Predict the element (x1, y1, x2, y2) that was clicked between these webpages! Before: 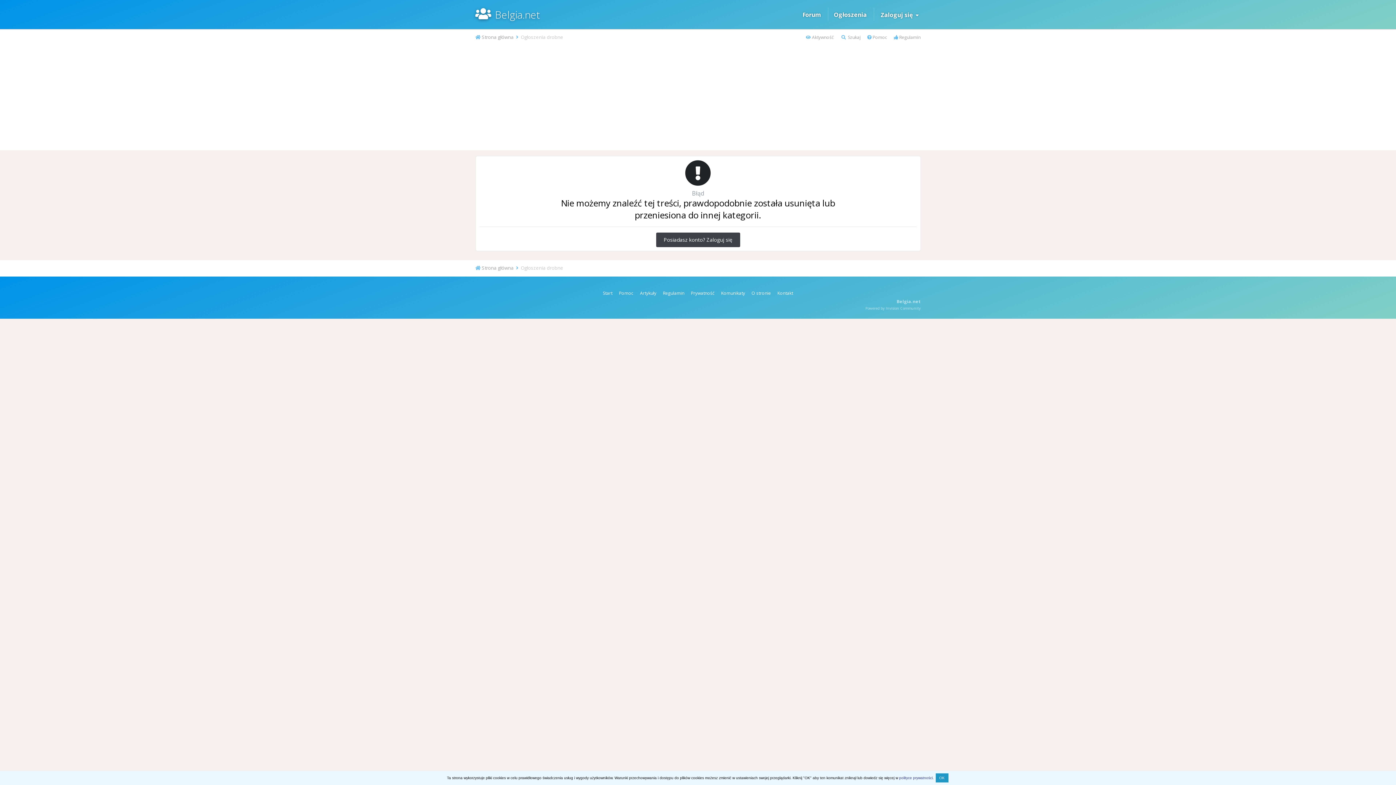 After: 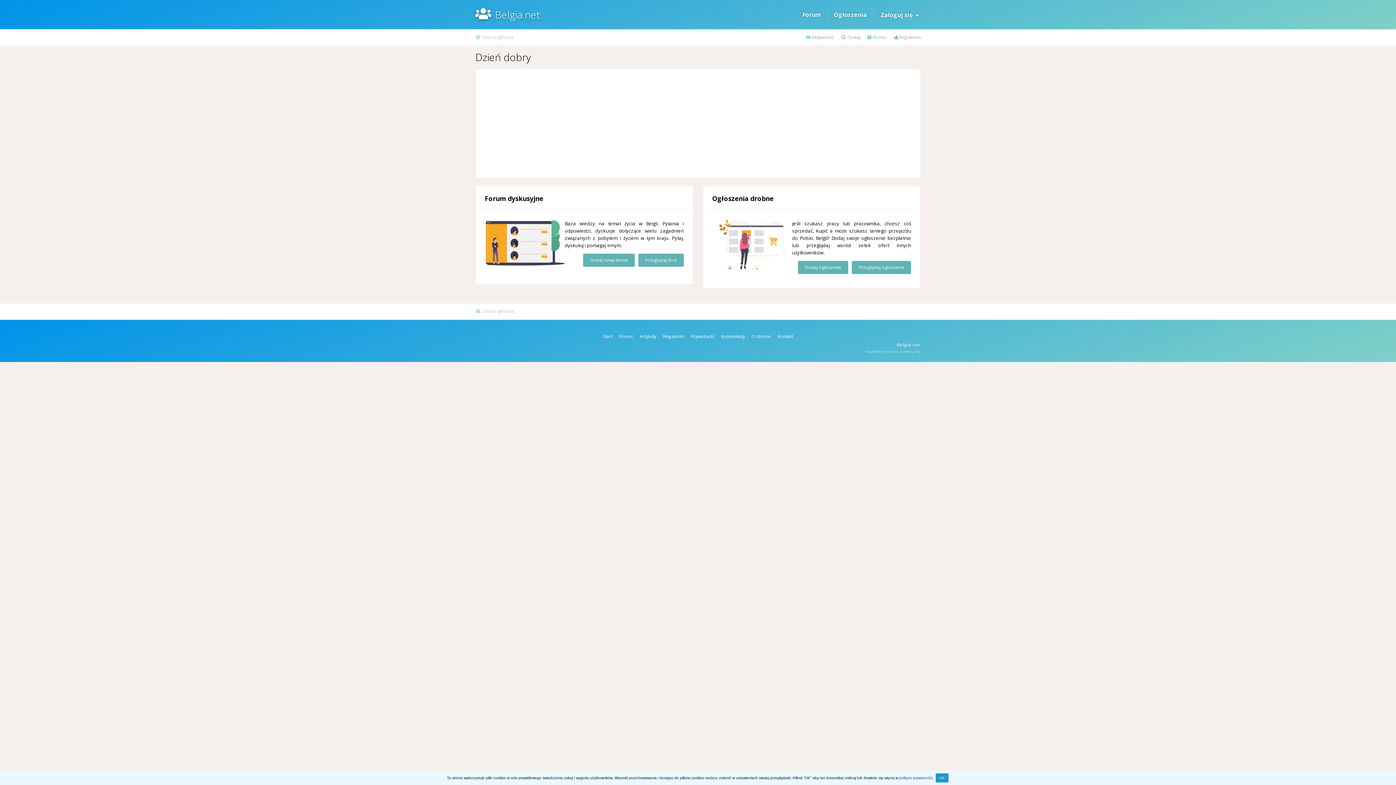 Action: bbox: (603, 290, 612, 296) label: Start